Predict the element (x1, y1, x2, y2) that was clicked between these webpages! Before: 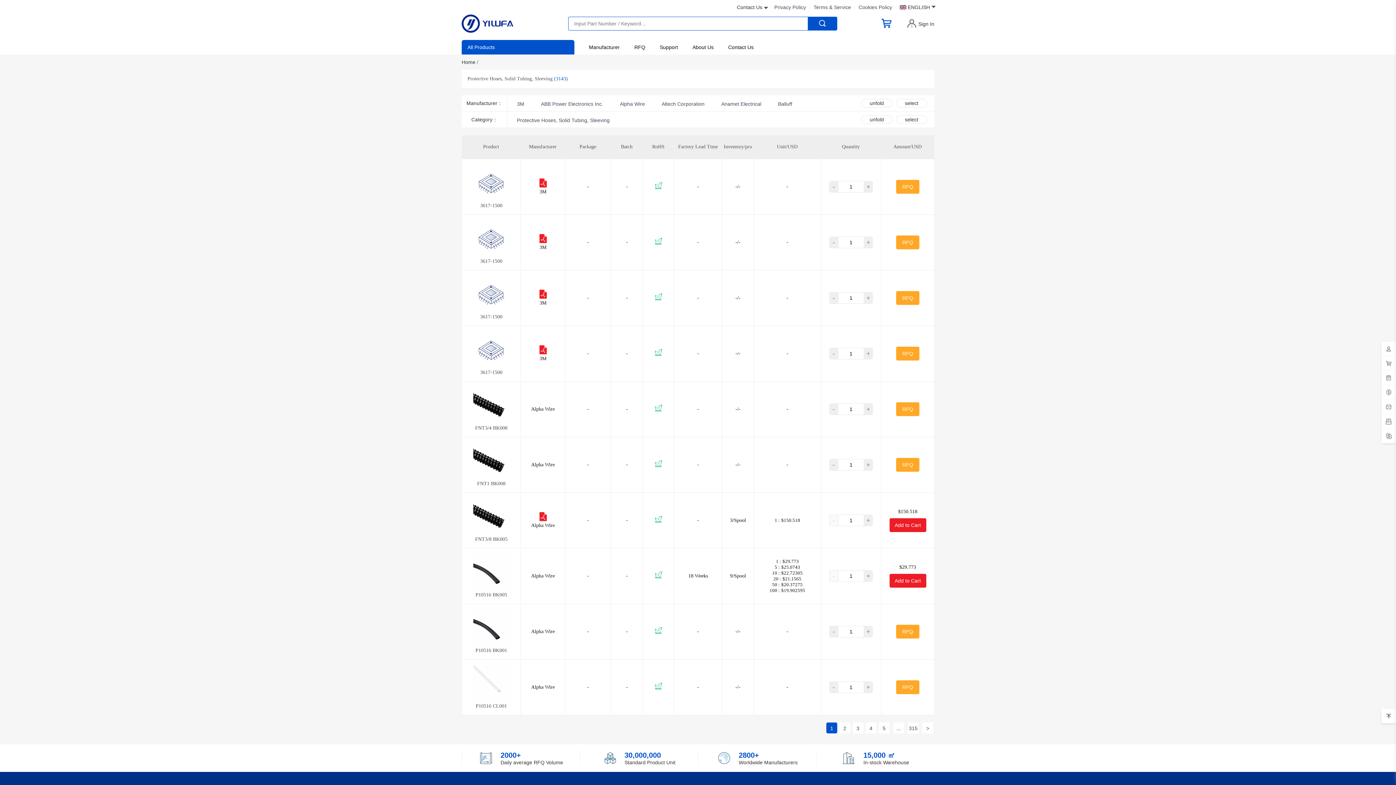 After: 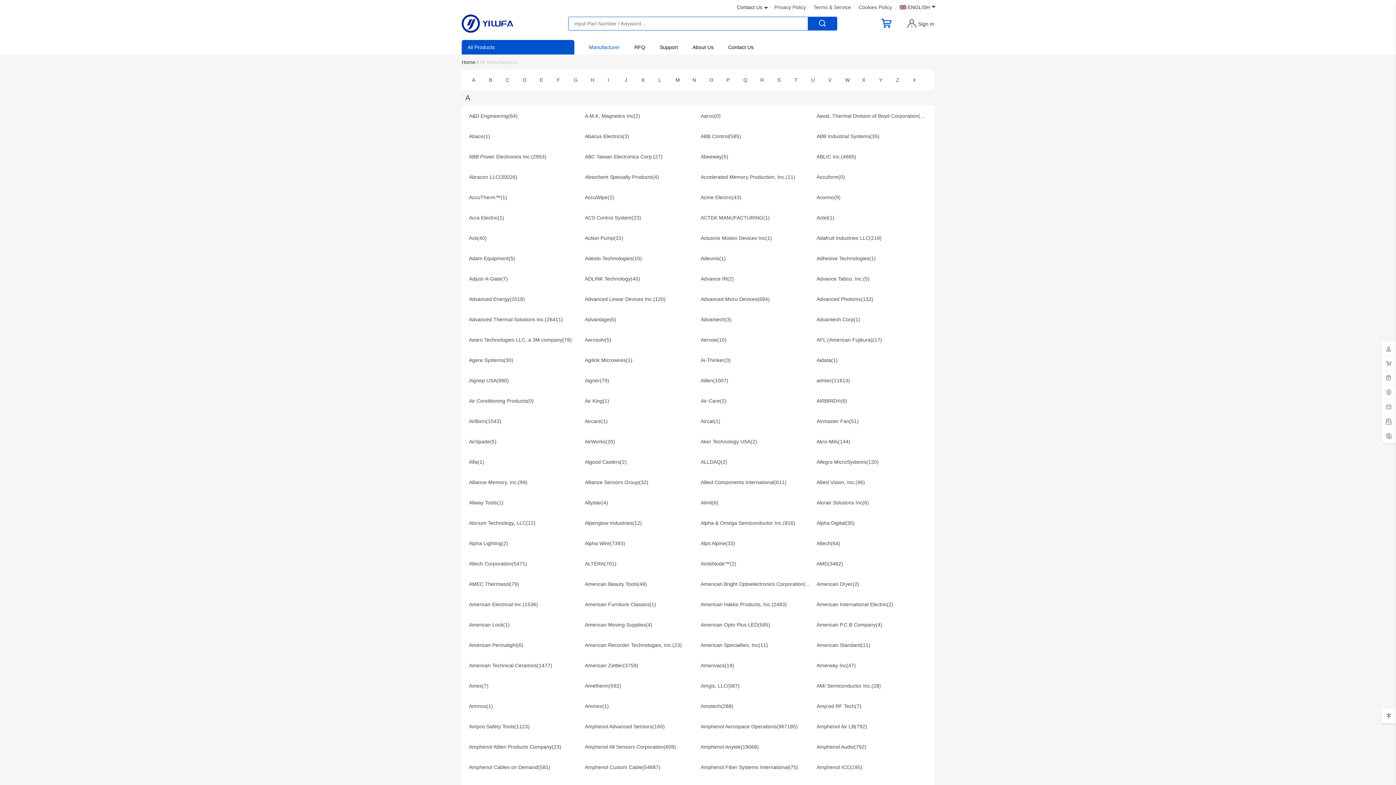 Action: label: Manufacturer bbox: (581, 40, 627, 53)